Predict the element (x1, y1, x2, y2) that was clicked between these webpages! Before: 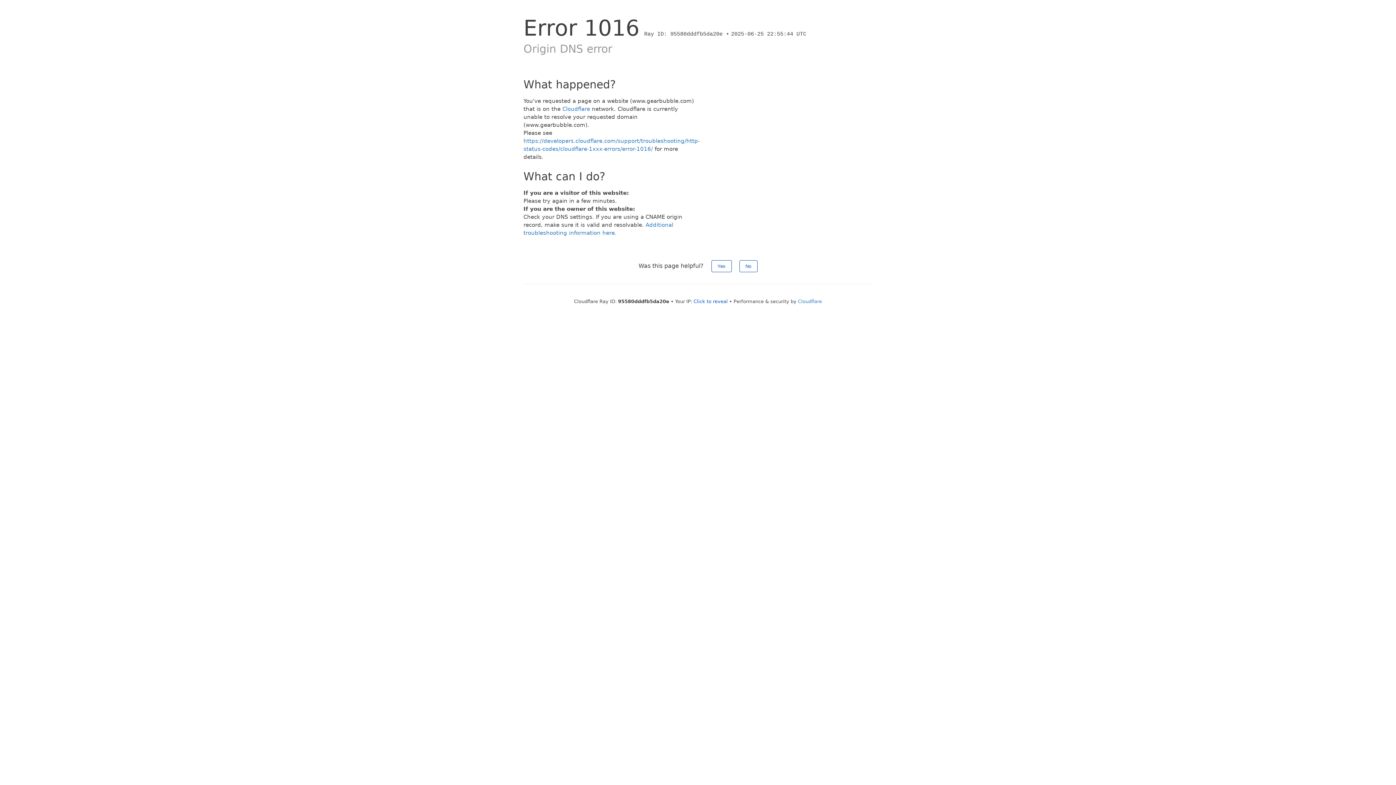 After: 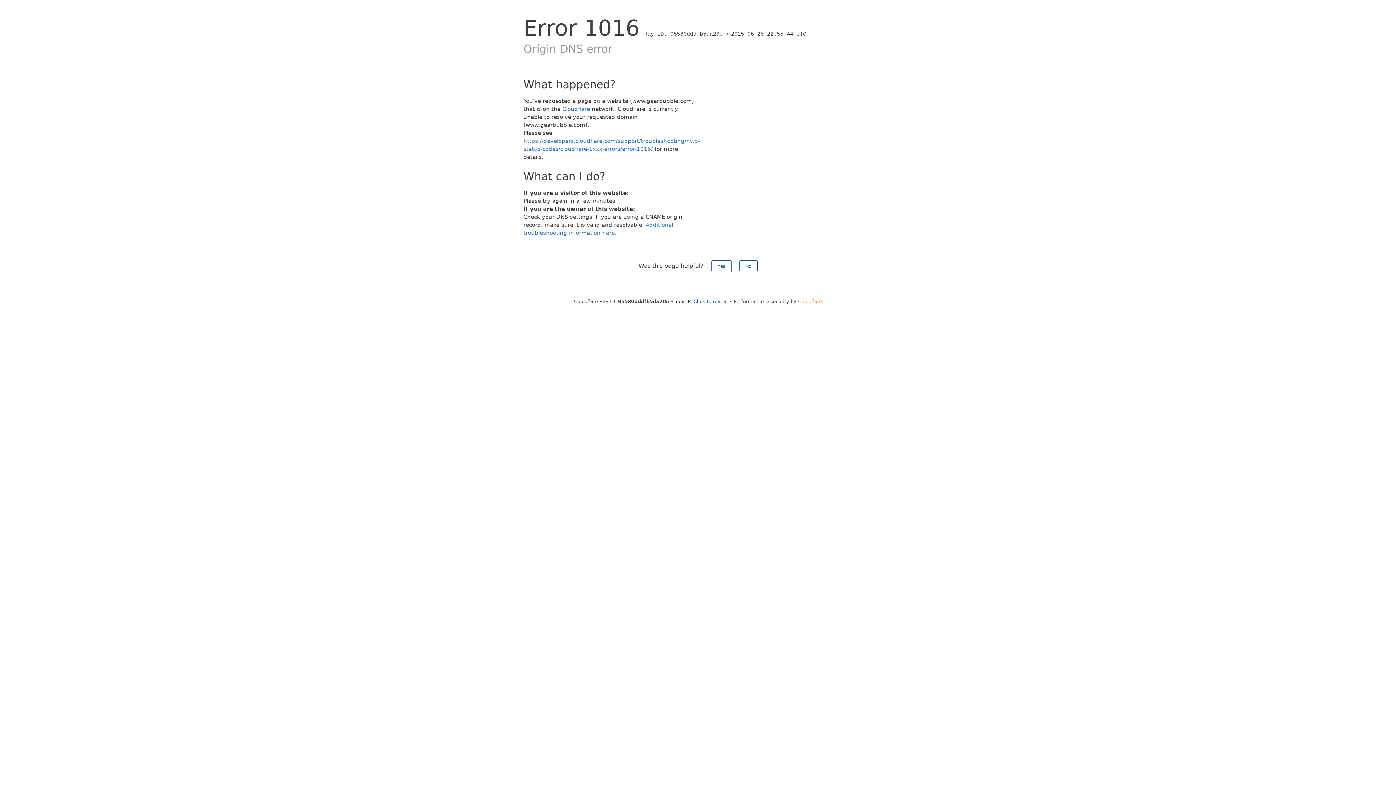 Action: bbox: (798, 298, 822, 304) label: Cloudflare